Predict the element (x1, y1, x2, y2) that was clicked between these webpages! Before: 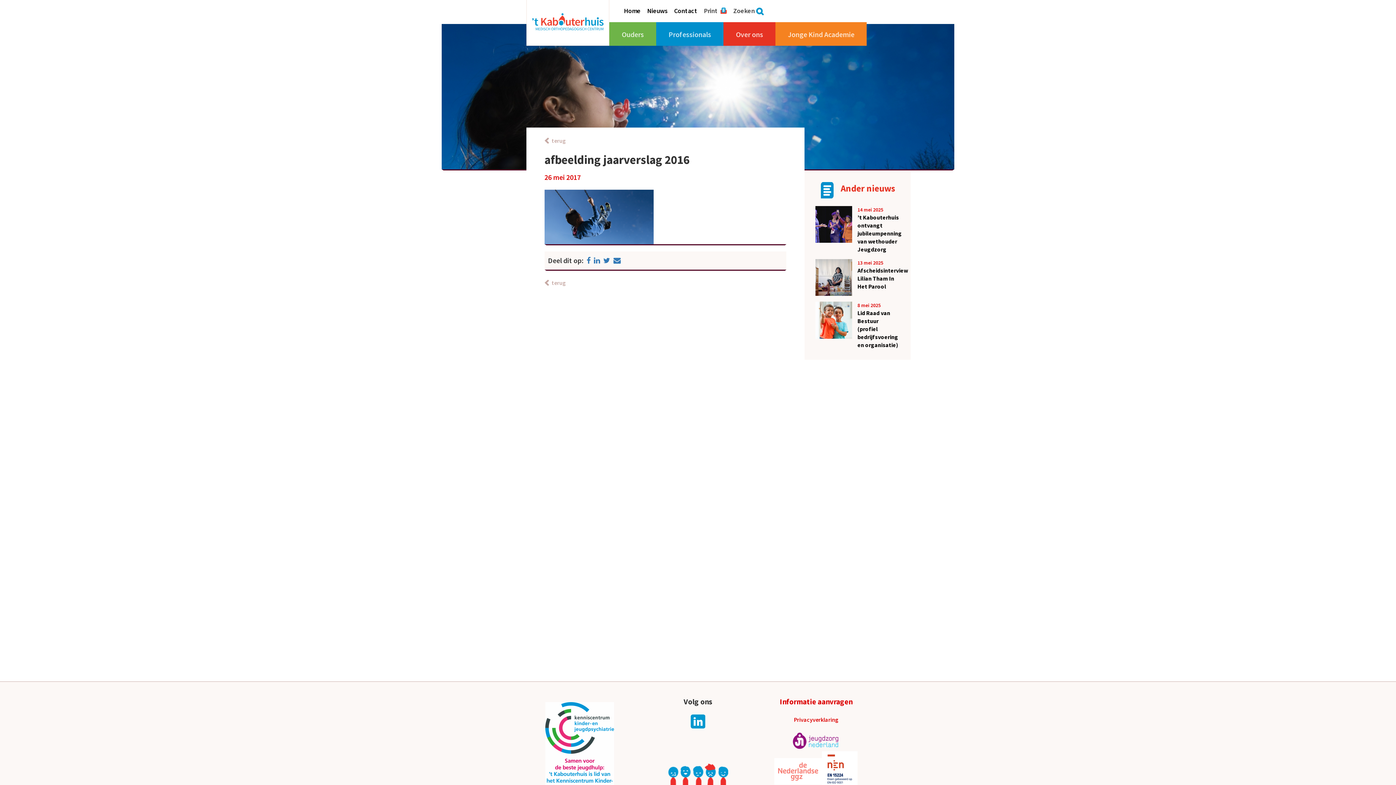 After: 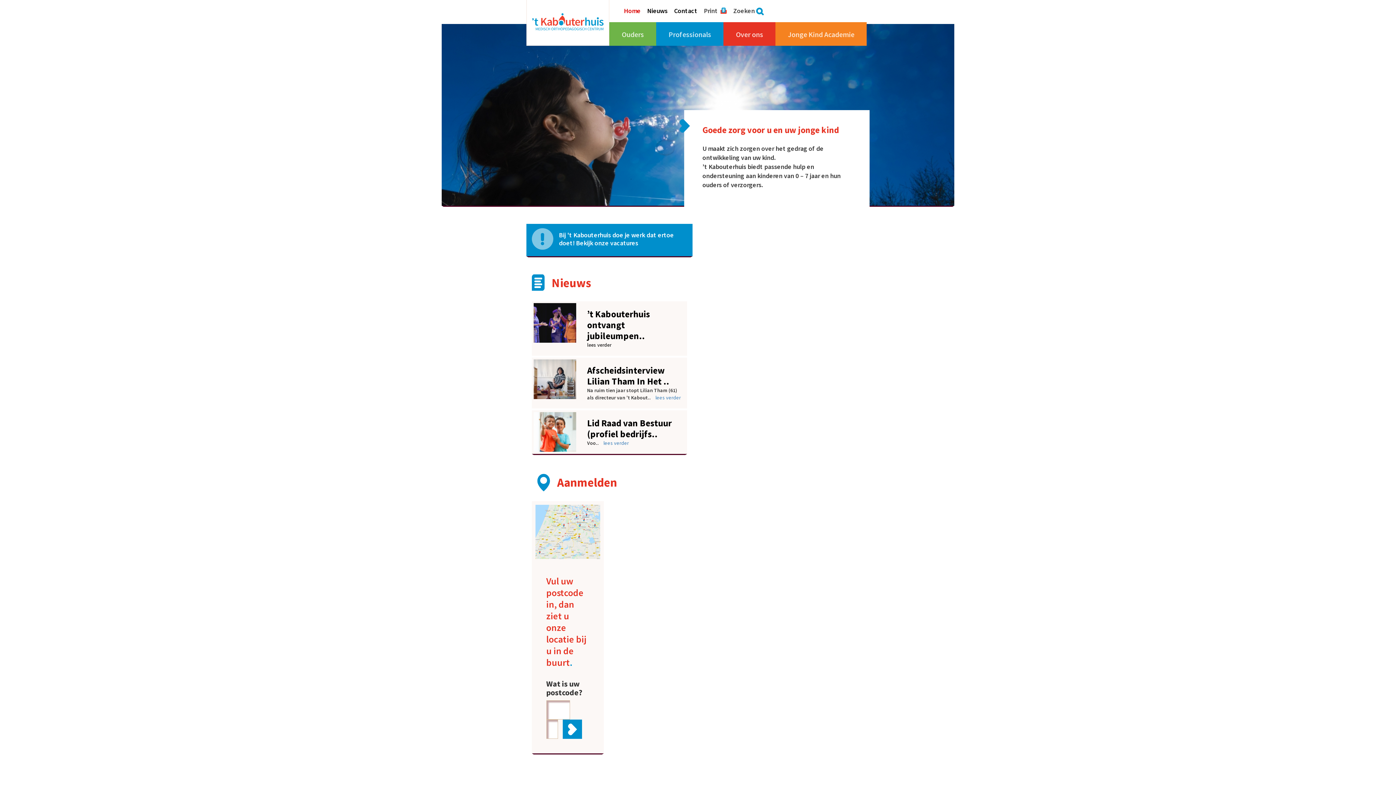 Action: bbox: (624, 7, 640, 14) label: Home